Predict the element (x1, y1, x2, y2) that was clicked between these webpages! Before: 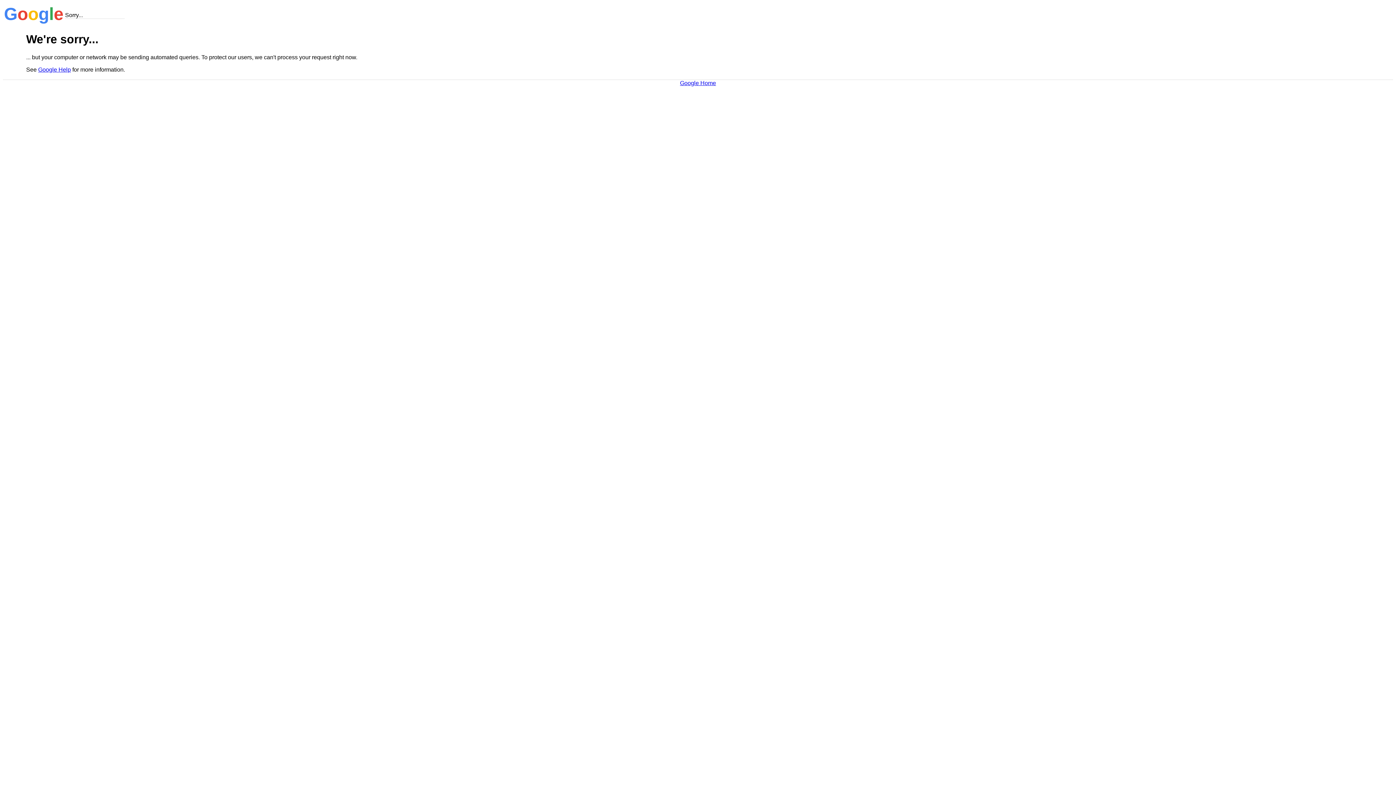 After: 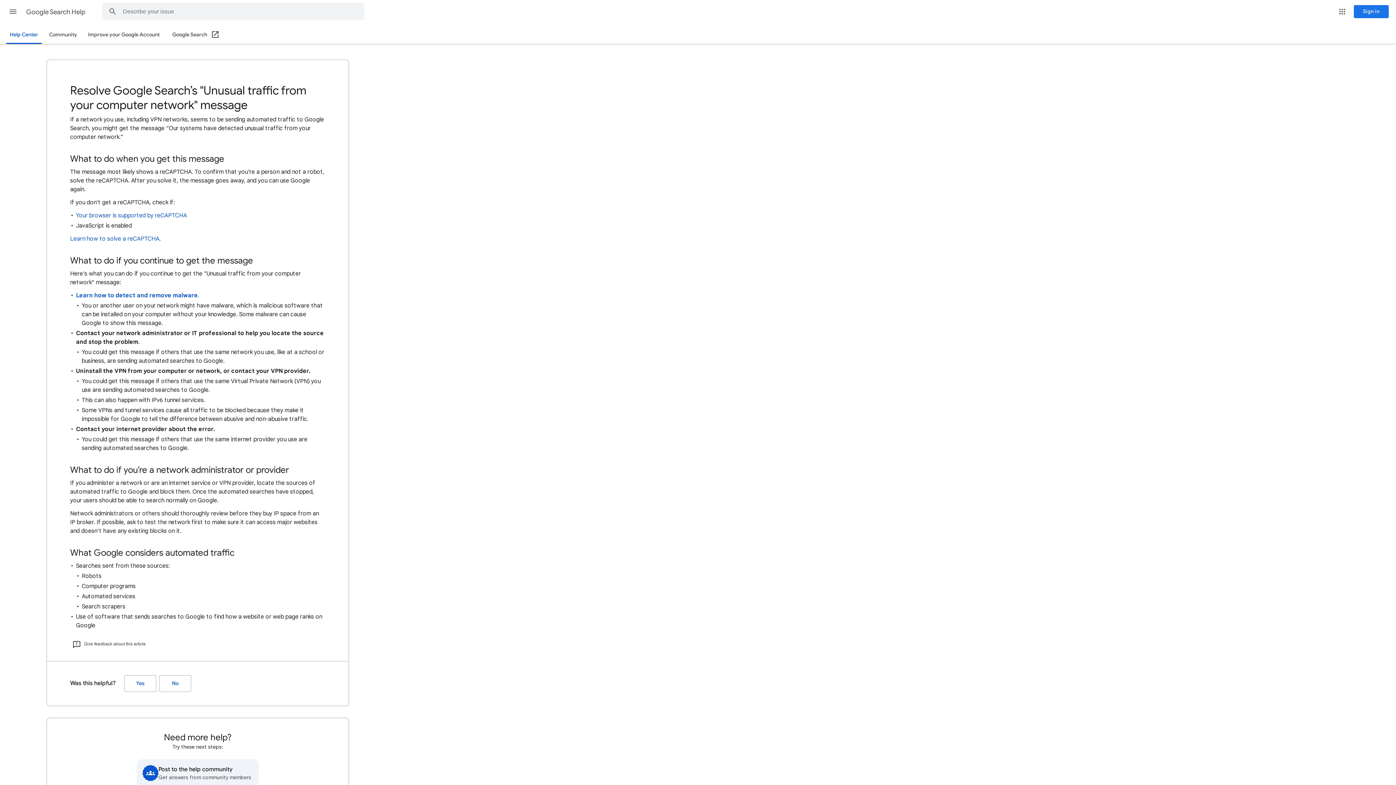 Action: label: Google Help bbox: (38, 66, 70, 72)